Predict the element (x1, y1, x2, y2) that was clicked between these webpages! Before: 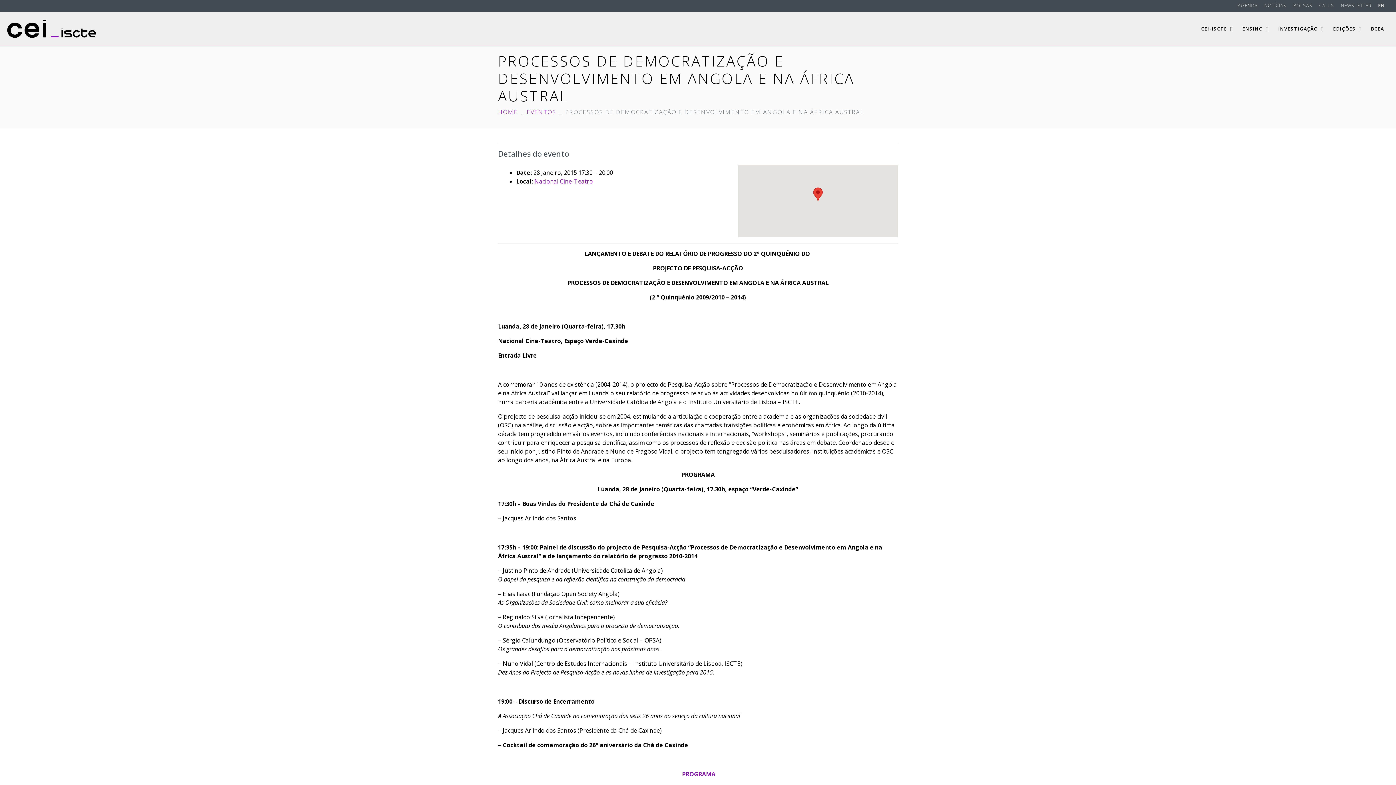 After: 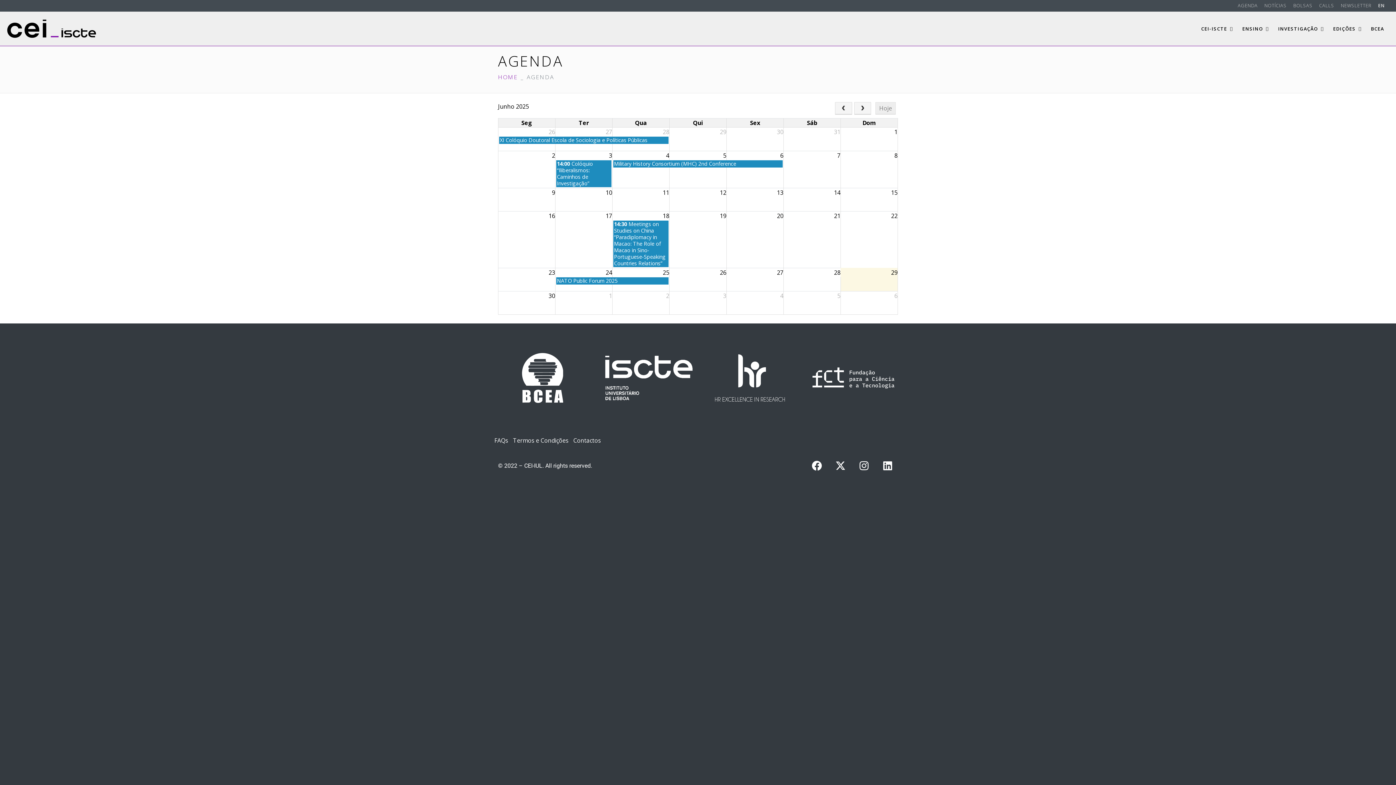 Action: bbox: (1238, 2, 1258, 8) label: AGENDA